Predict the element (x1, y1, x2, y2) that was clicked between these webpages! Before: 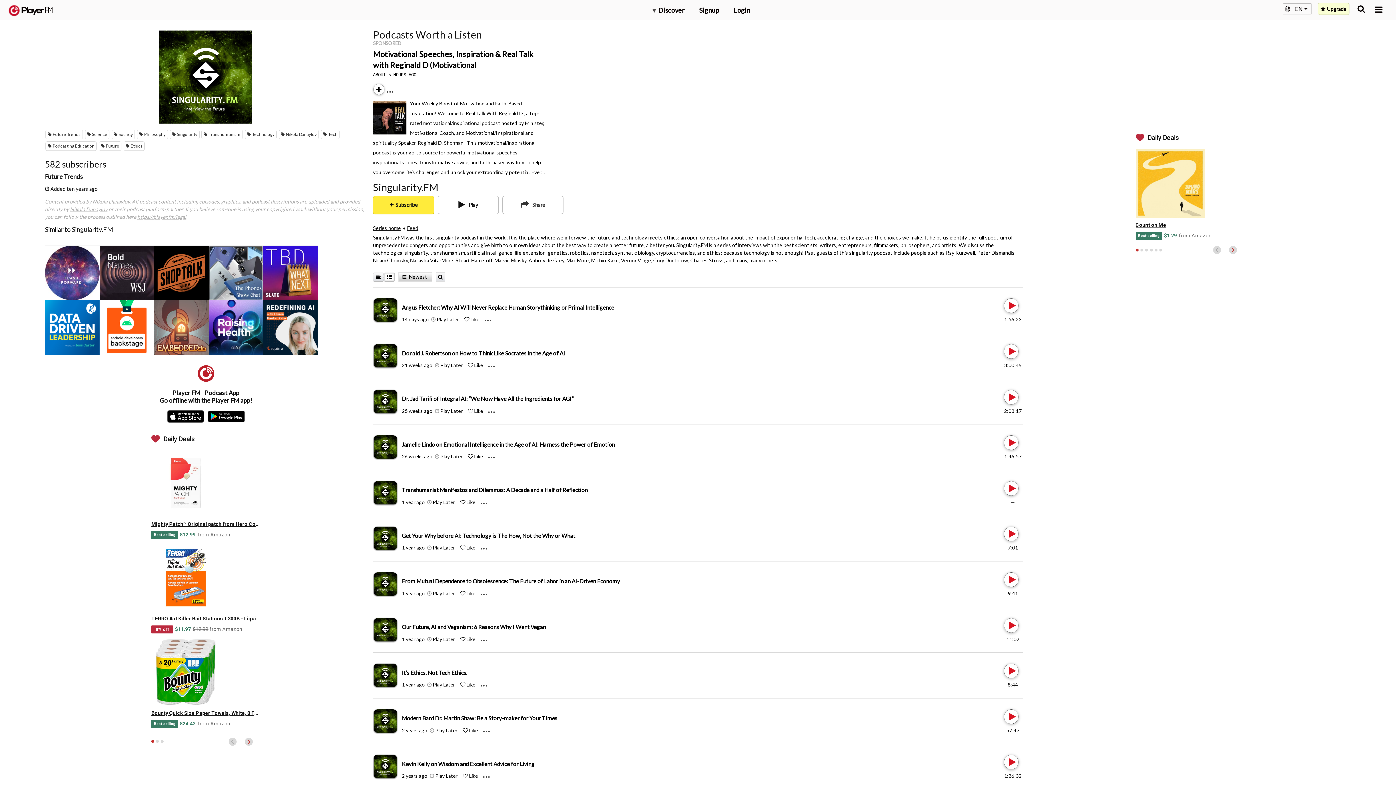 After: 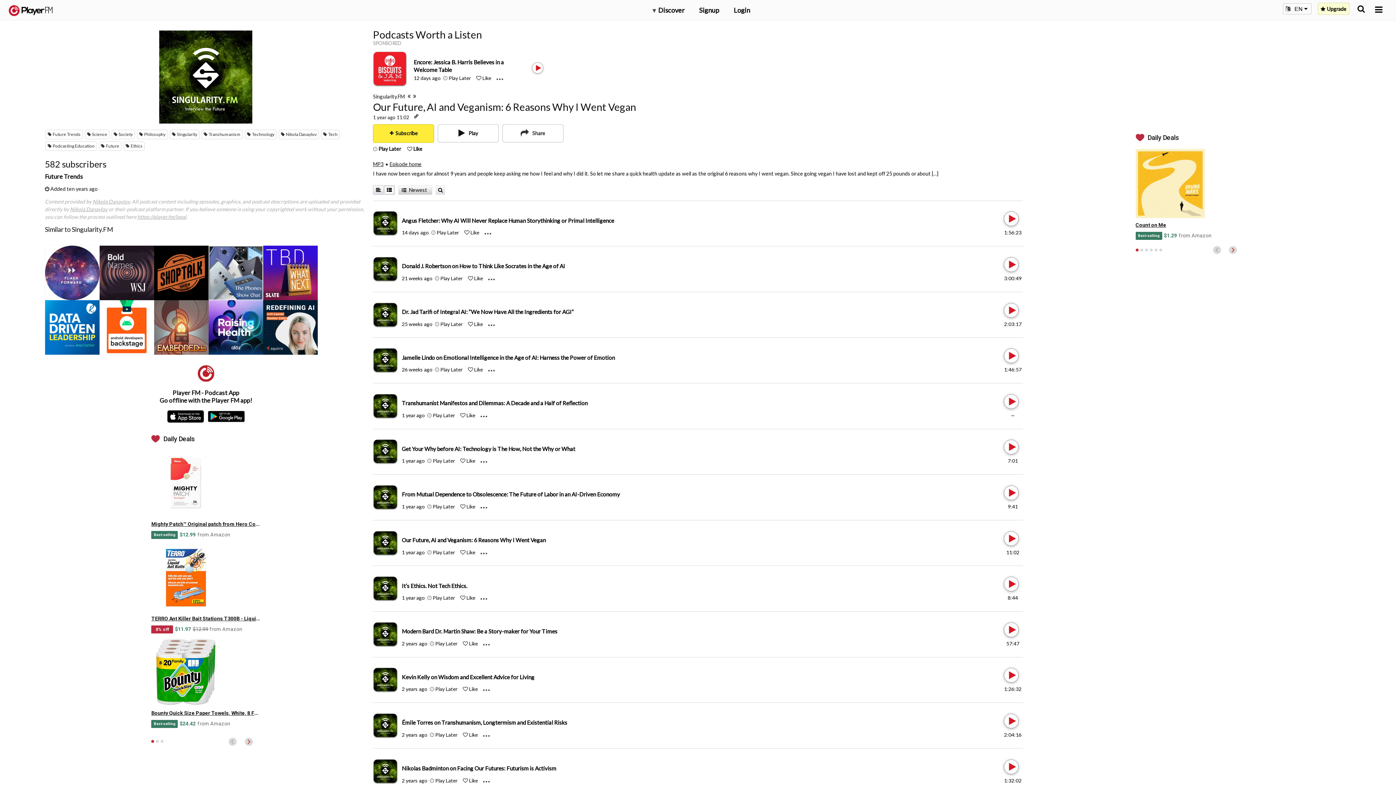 Action: label: Our Future, AI and Veganism: 6 Reasons Why I Went Vegan bbox: (401, 624, 545, 630)